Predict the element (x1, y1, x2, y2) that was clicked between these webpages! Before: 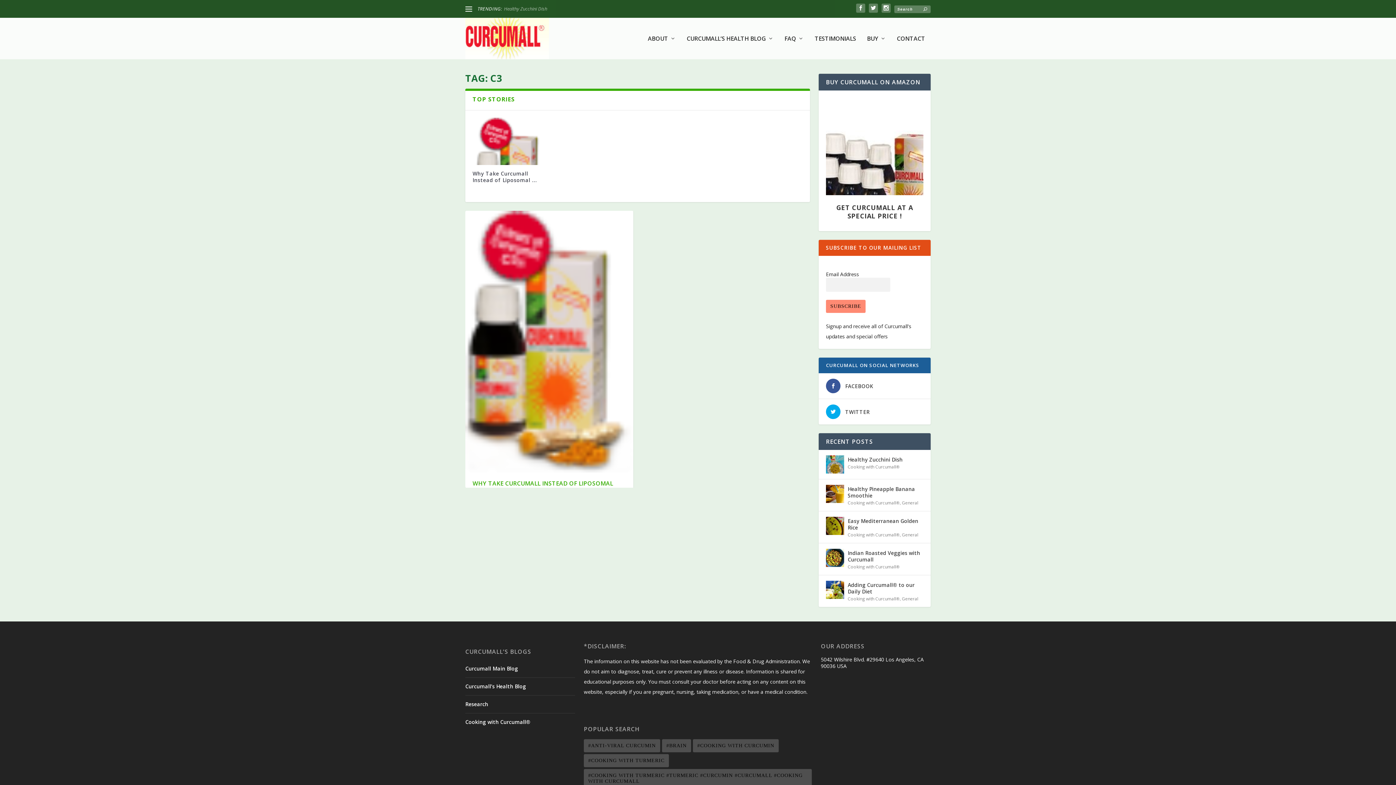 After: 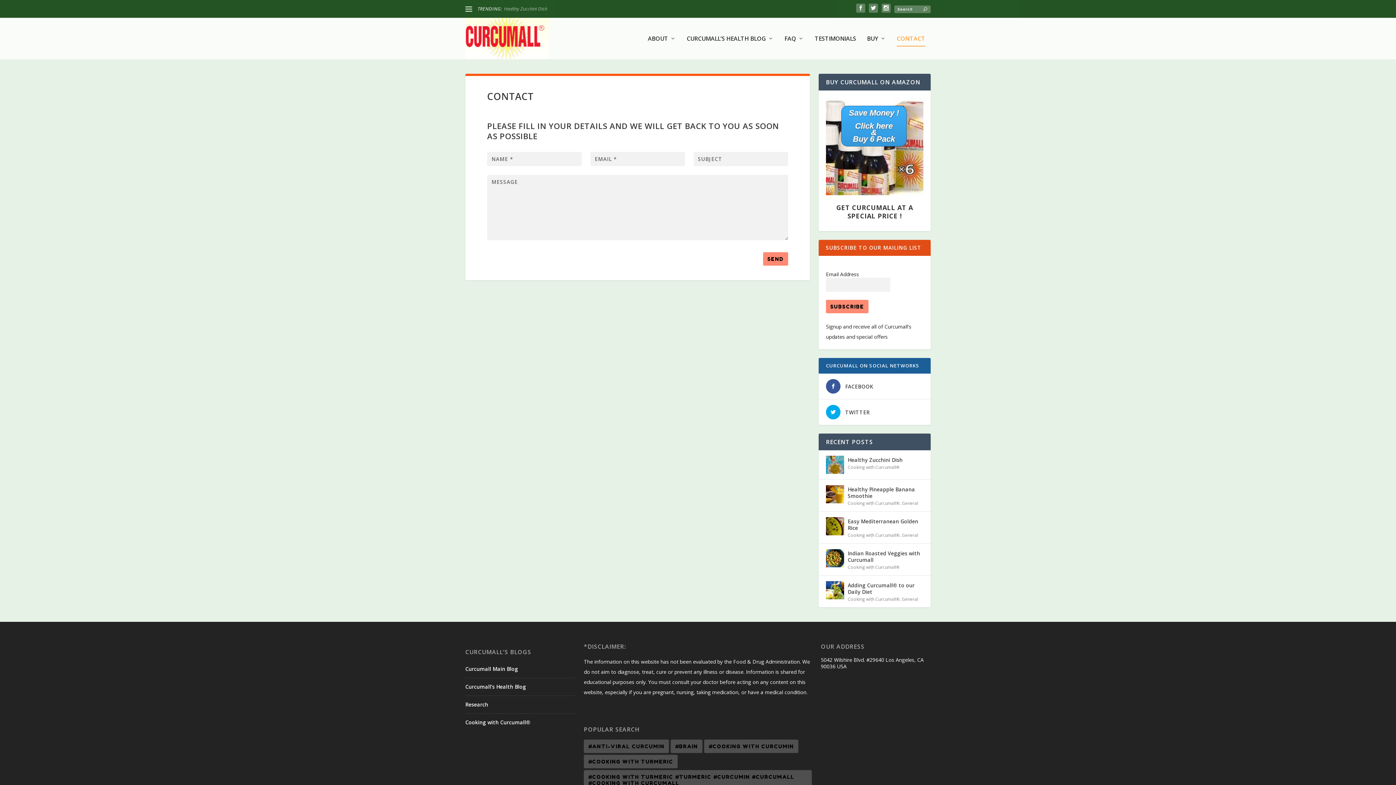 Action: bbox: (897, 35, 925, 59) label: CONTACT